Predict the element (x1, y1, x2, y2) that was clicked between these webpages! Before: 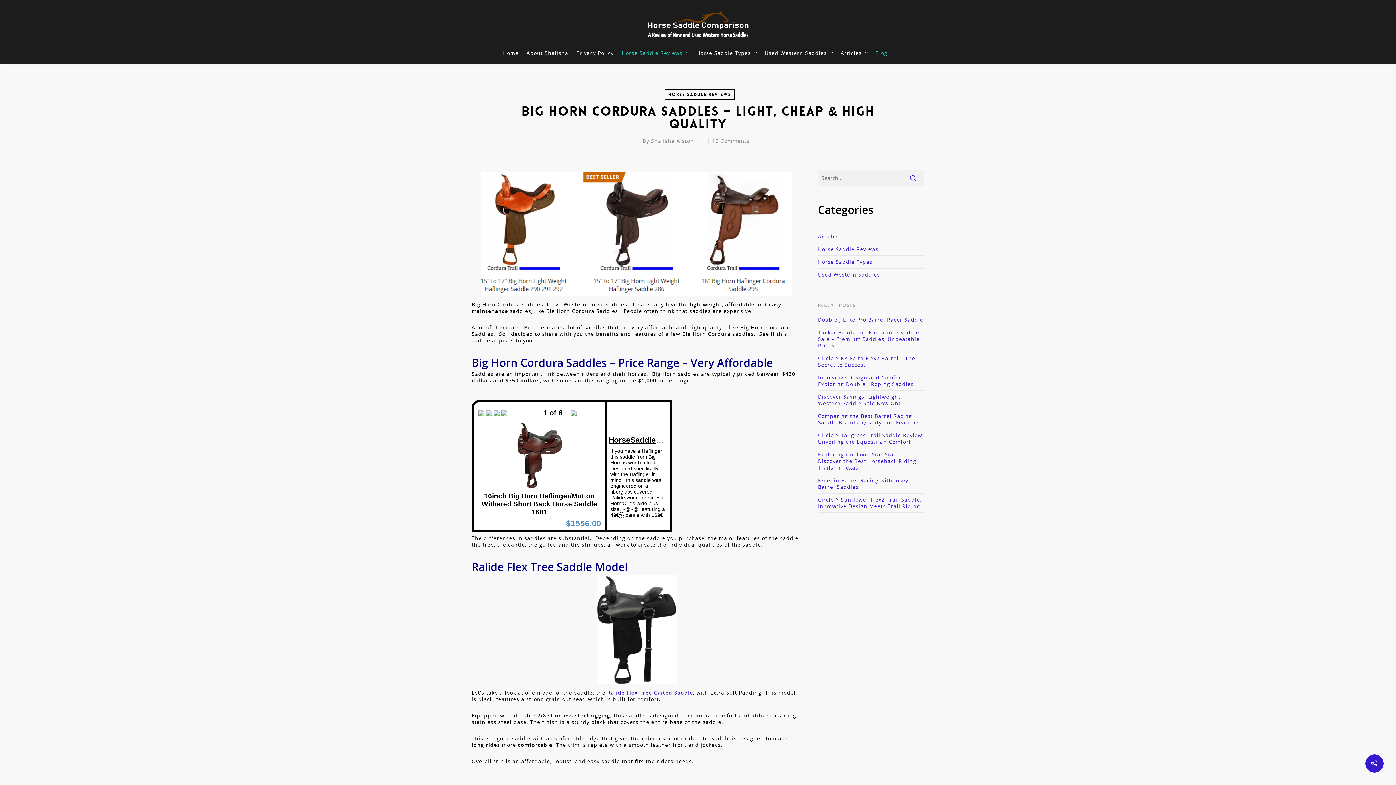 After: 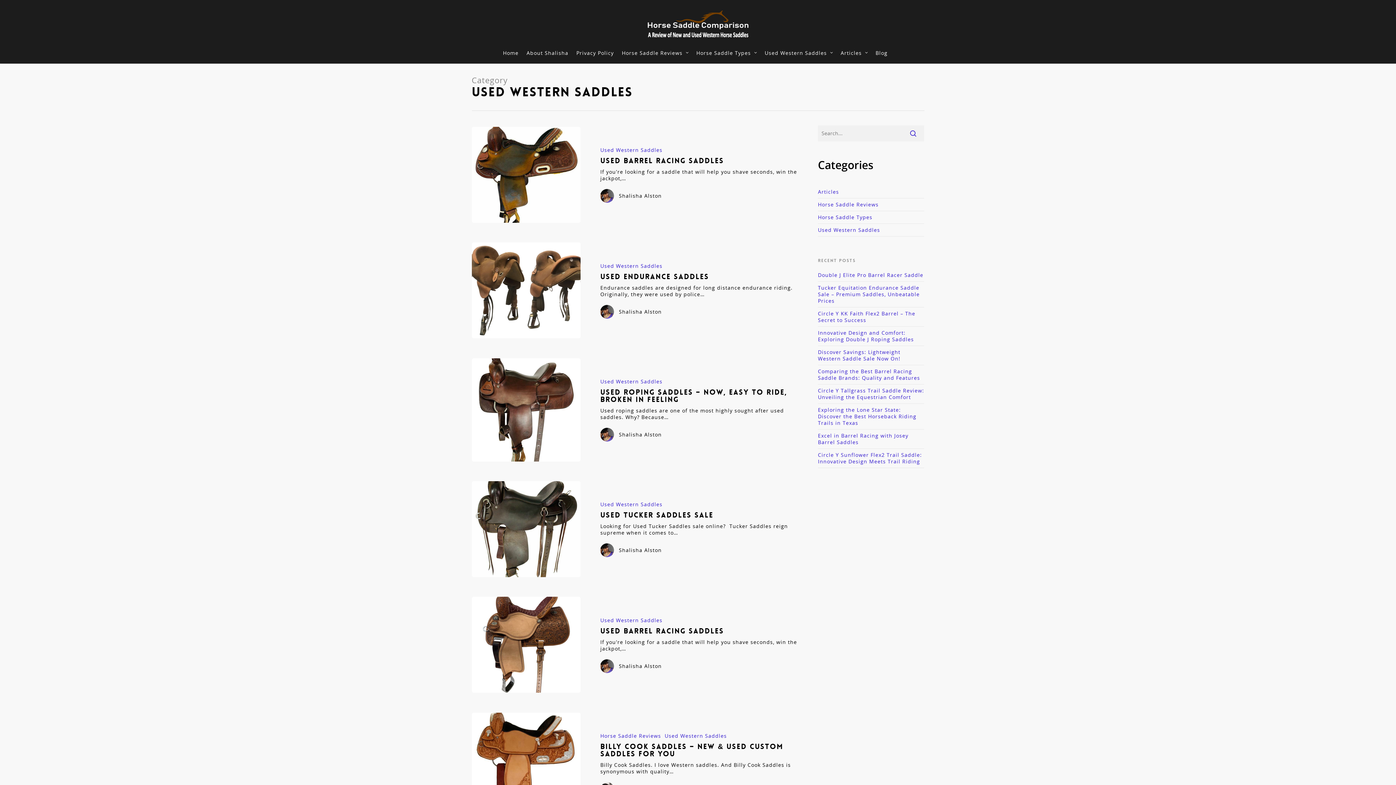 Action: label: Used Western Saddles bbox: (818, 268, 924, 281)